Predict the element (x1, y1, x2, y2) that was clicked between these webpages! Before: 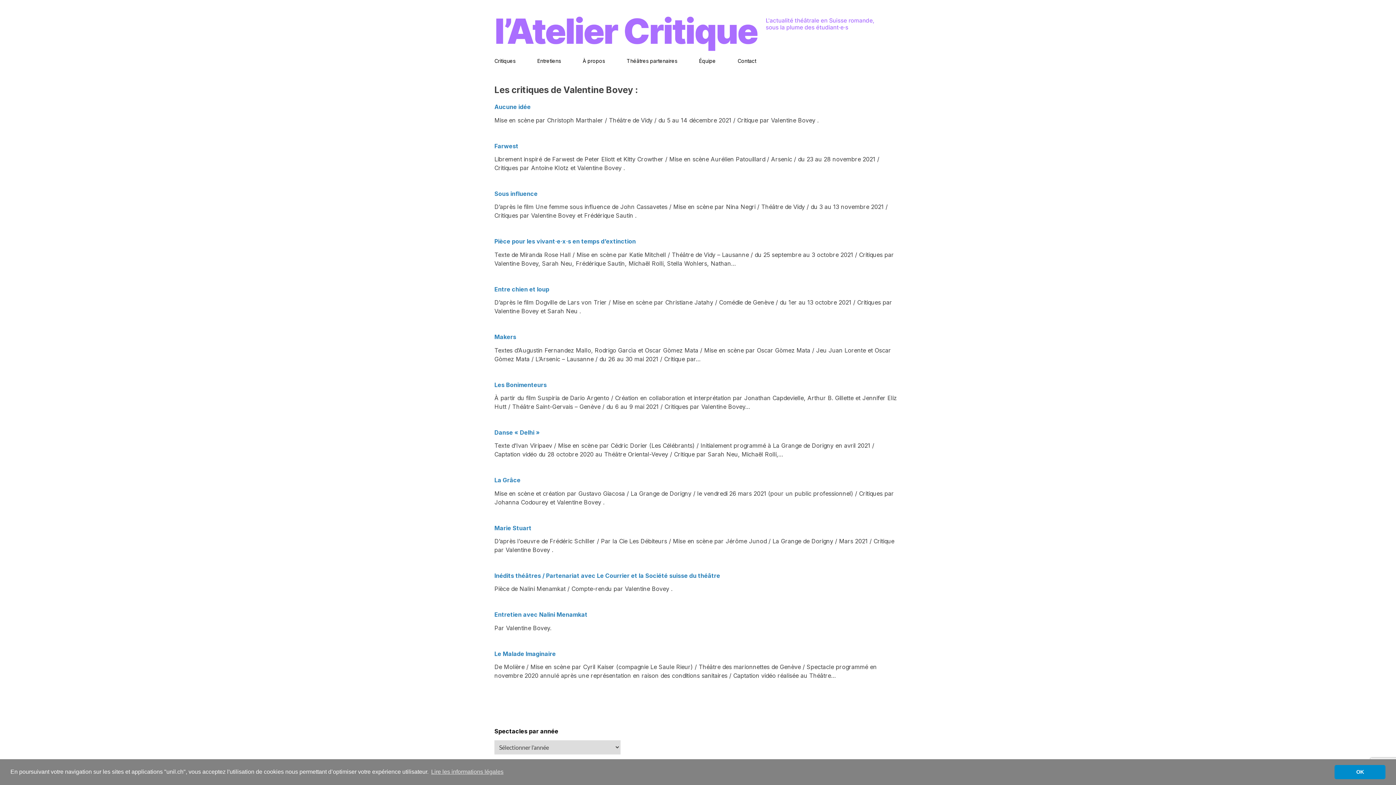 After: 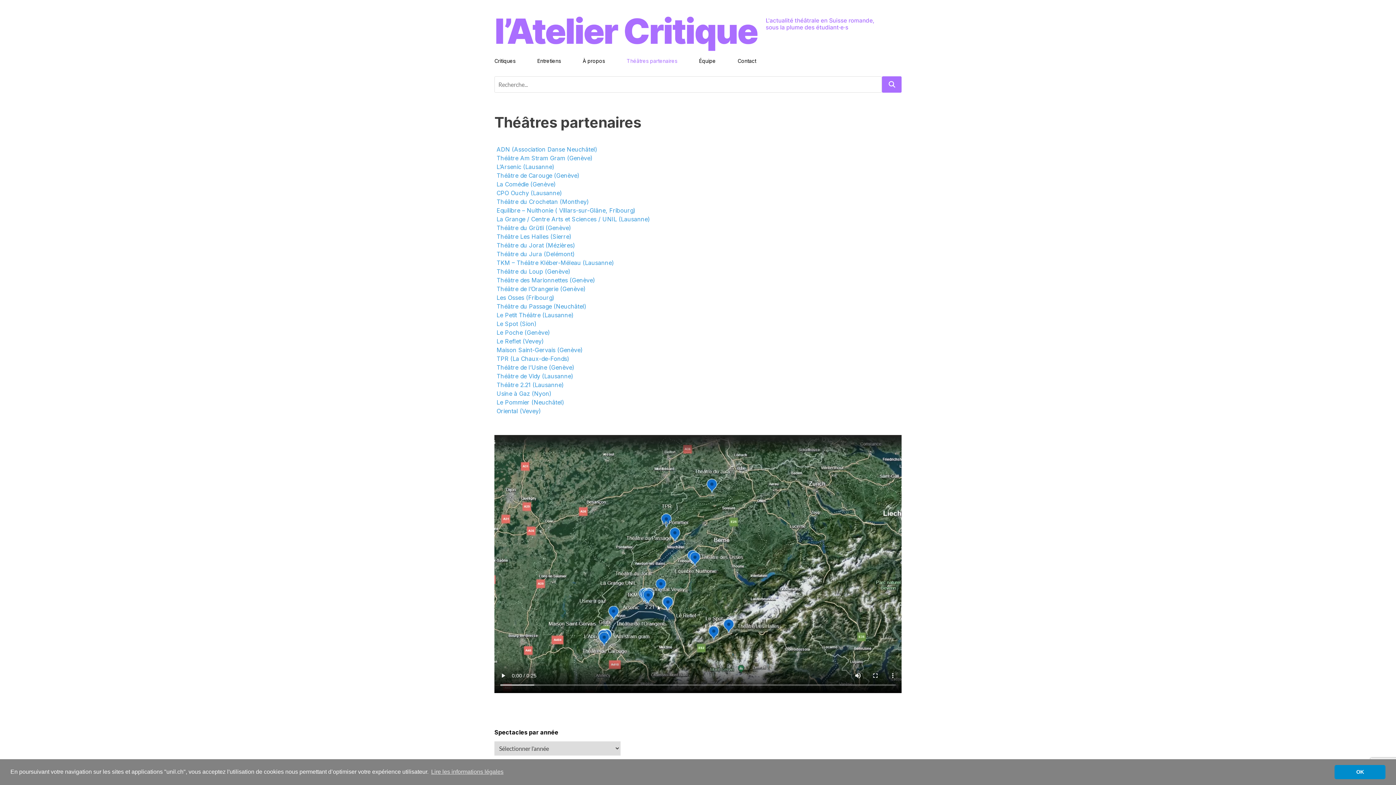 Action: bbox: (616, 52, 688, 69) label: Théâtres partenaires